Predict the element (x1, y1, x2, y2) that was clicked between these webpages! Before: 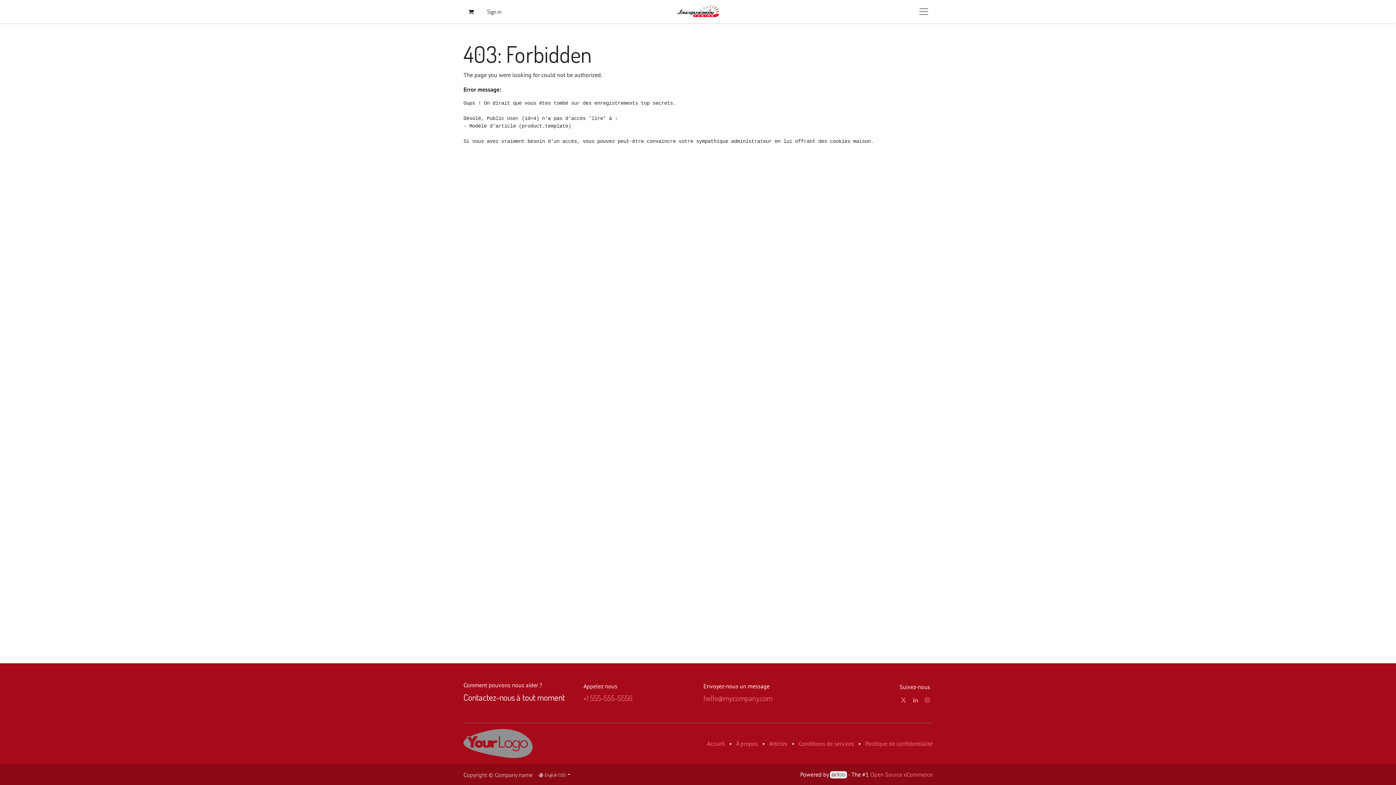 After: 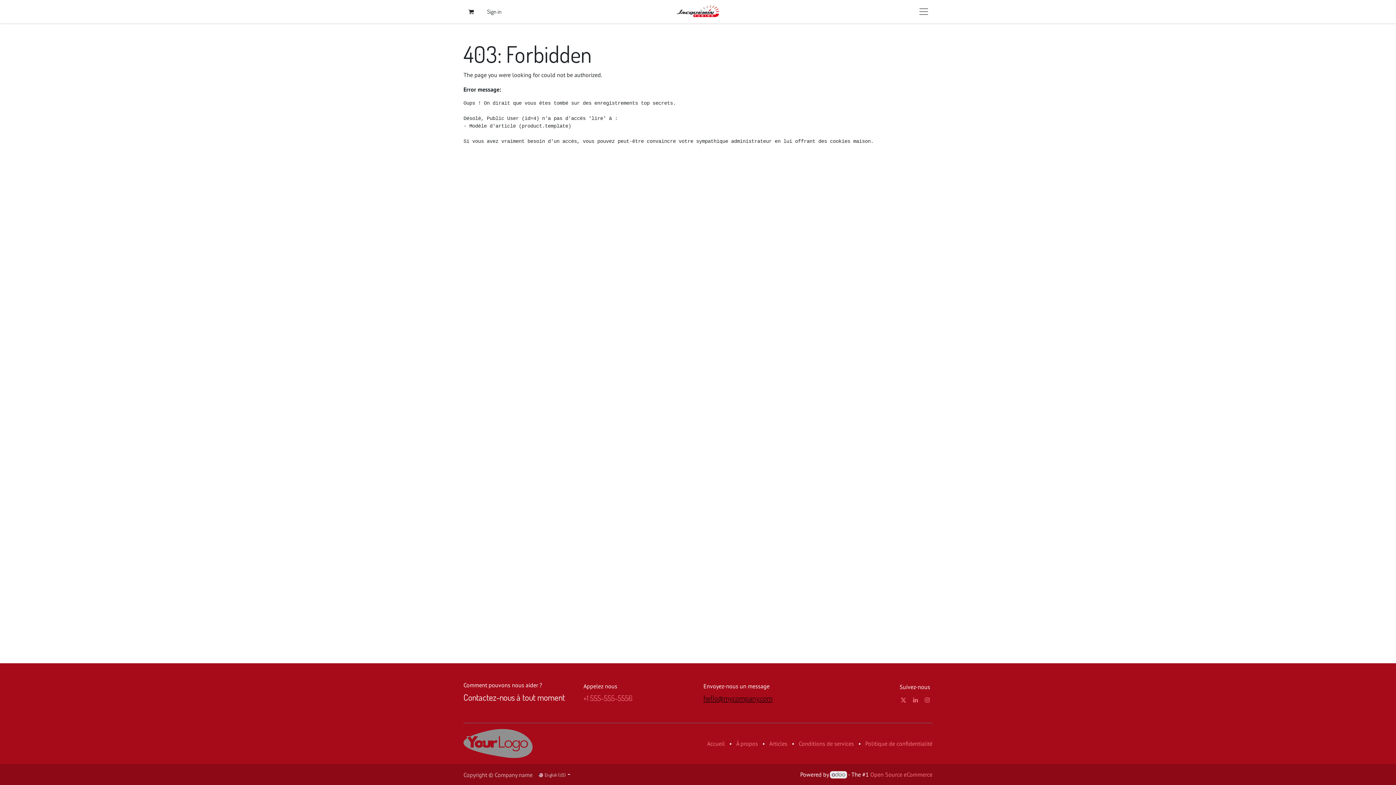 Action: bbox: (703, 693, 772, 703) label: hello@mycompany.com